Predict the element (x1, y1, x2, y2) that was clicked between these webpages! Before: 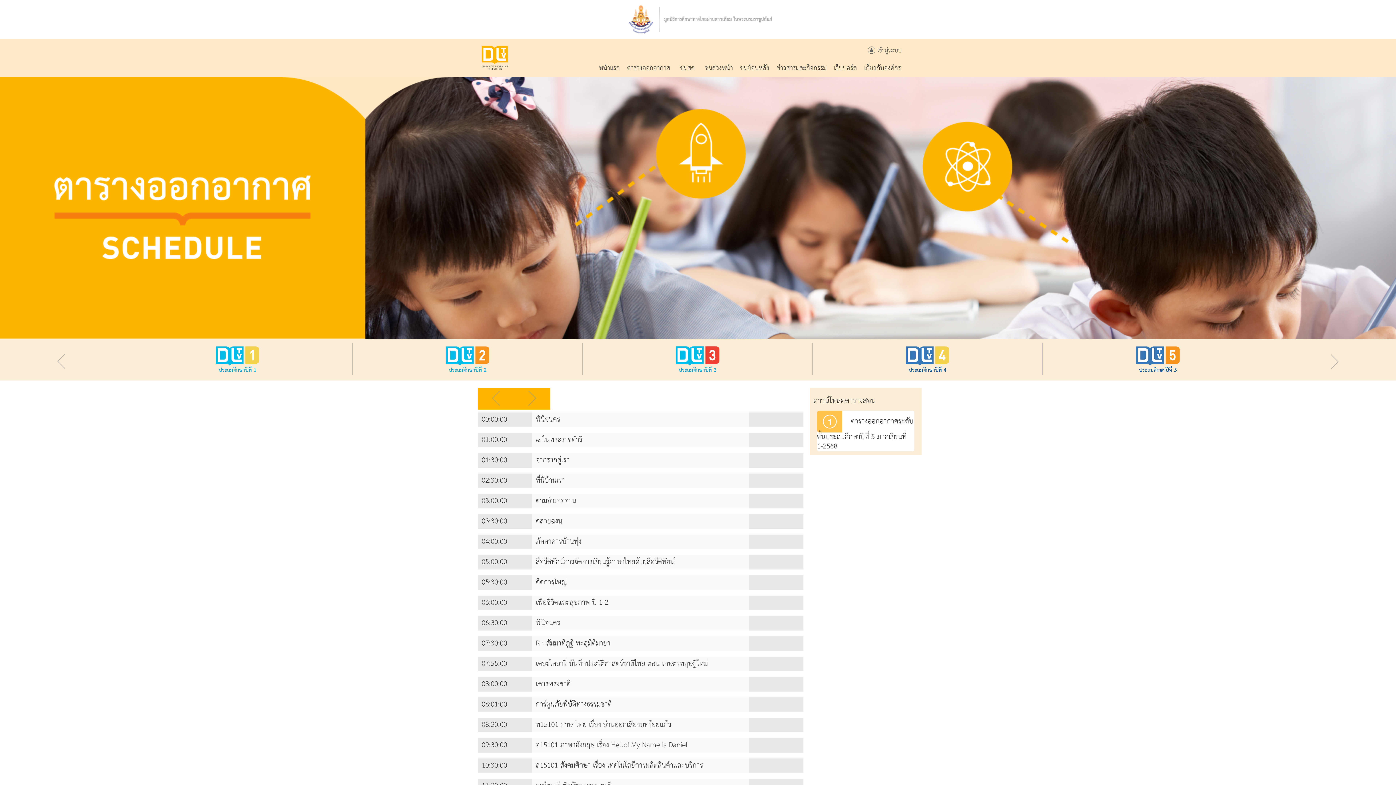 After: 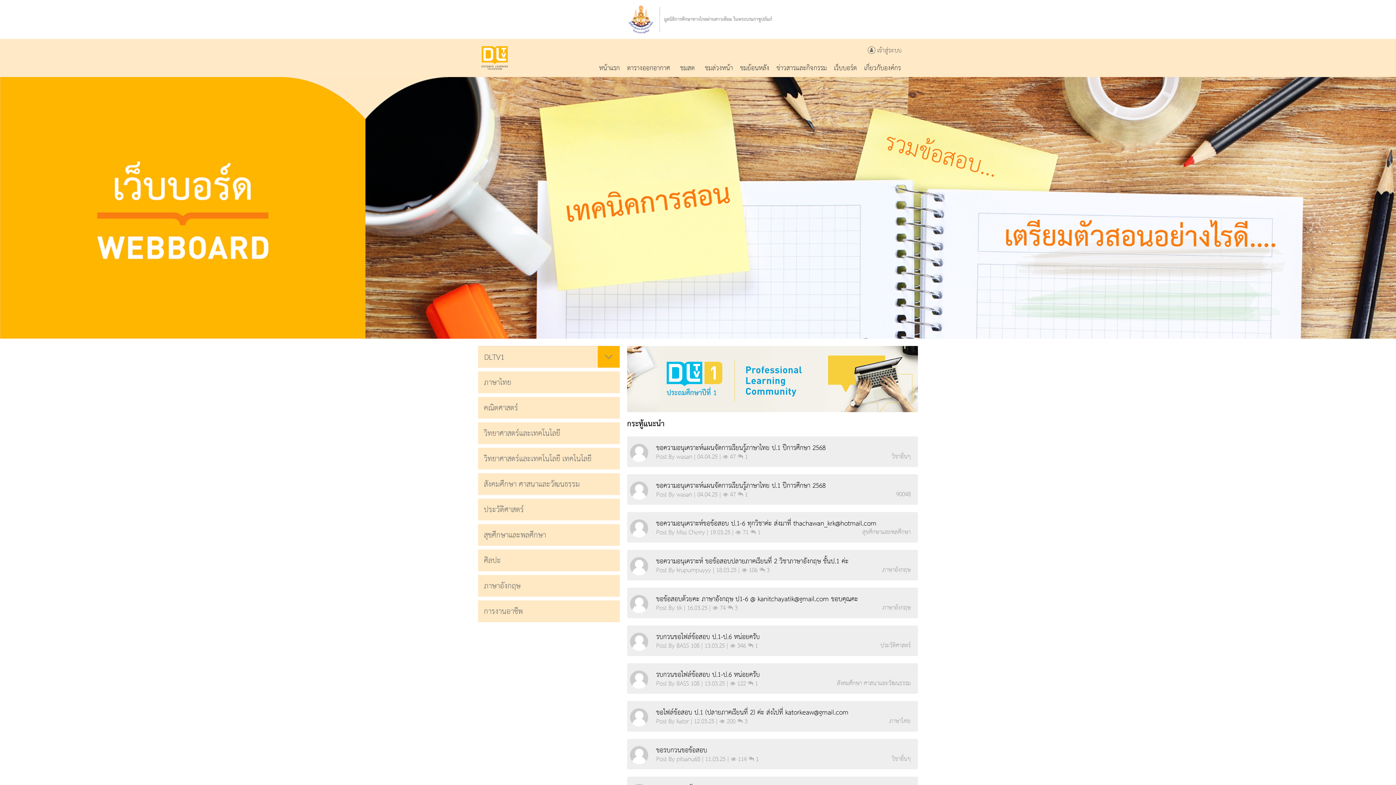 Action: bbox: (831, 57, 859, 72) label: เว็บบอร์ด